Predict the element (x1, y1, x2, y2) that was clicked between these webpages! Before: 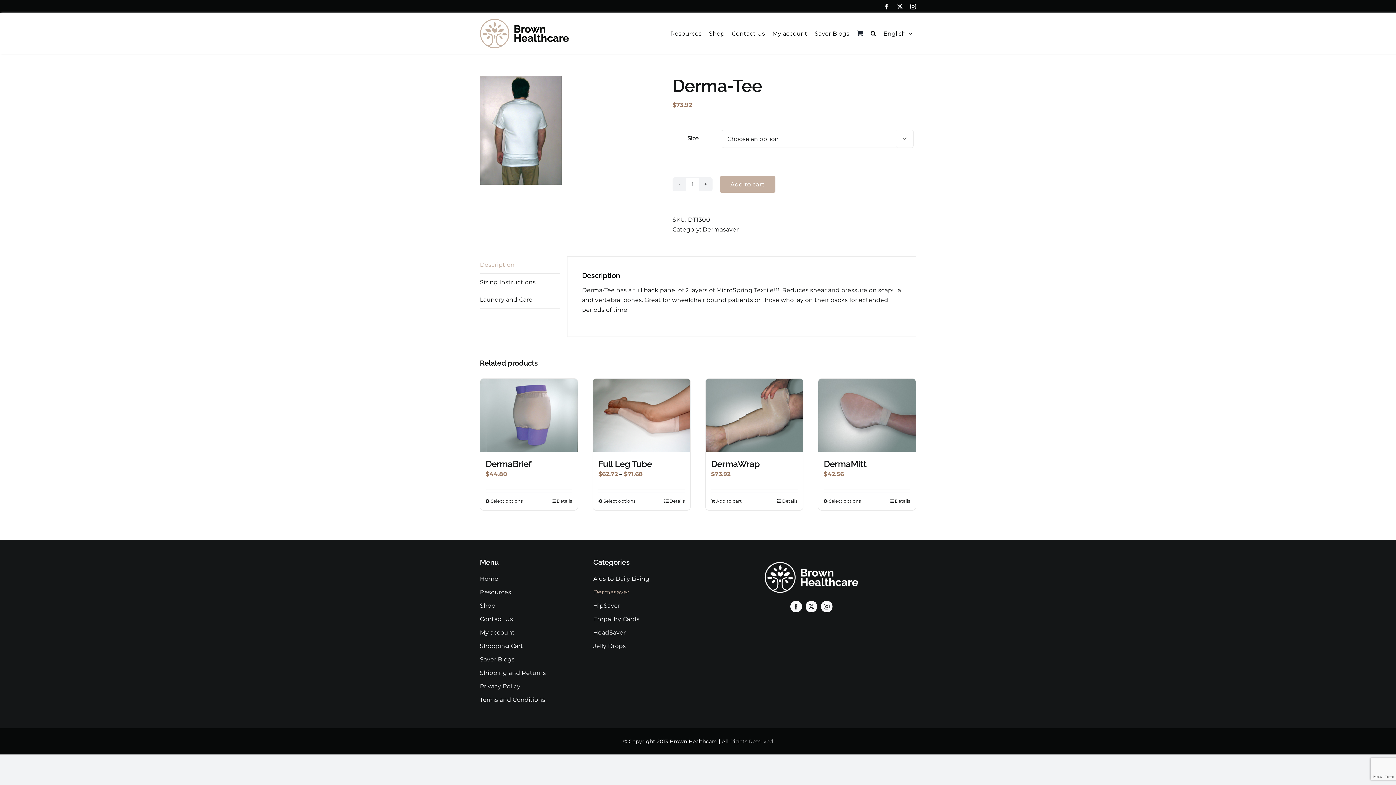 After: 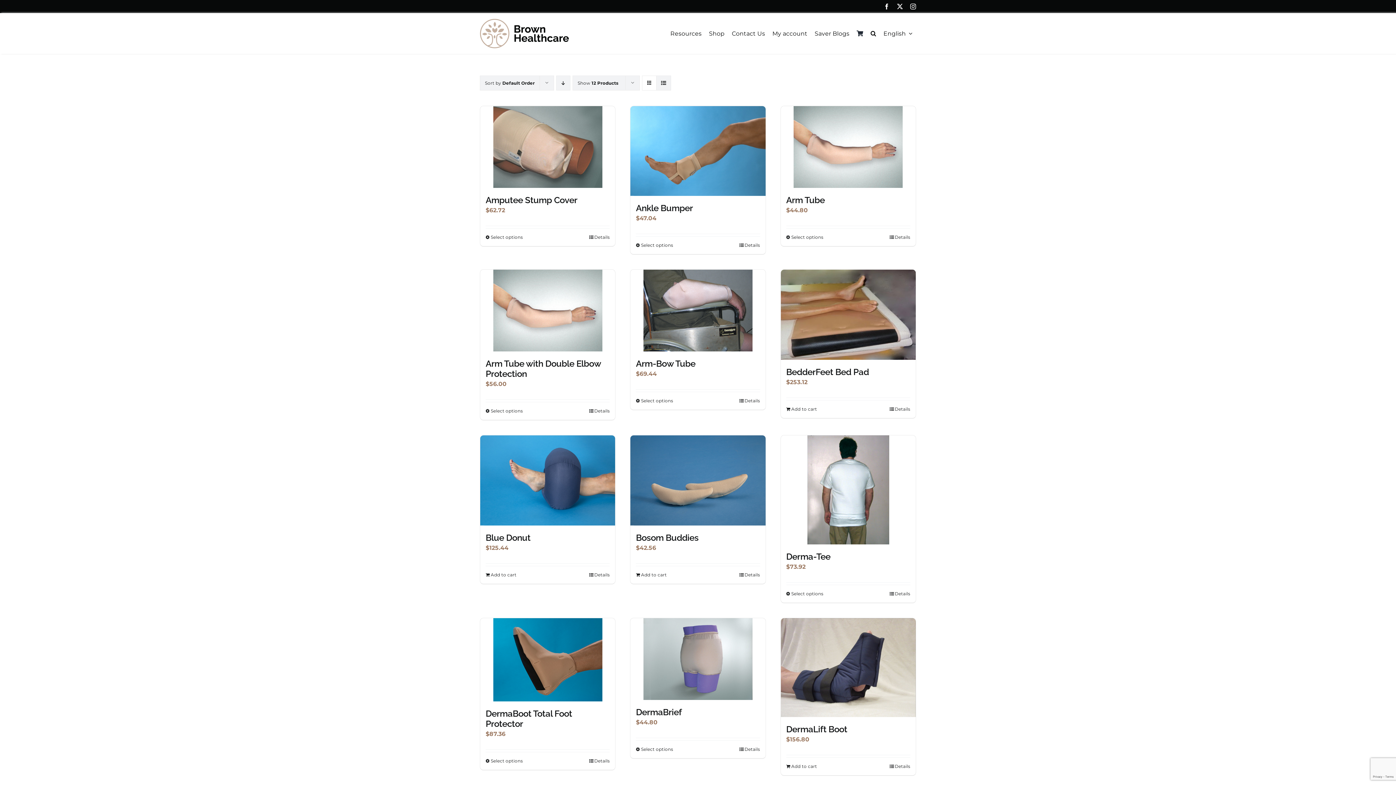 Action: label: Dermasaver bbox: (702, 226, 738, 233)